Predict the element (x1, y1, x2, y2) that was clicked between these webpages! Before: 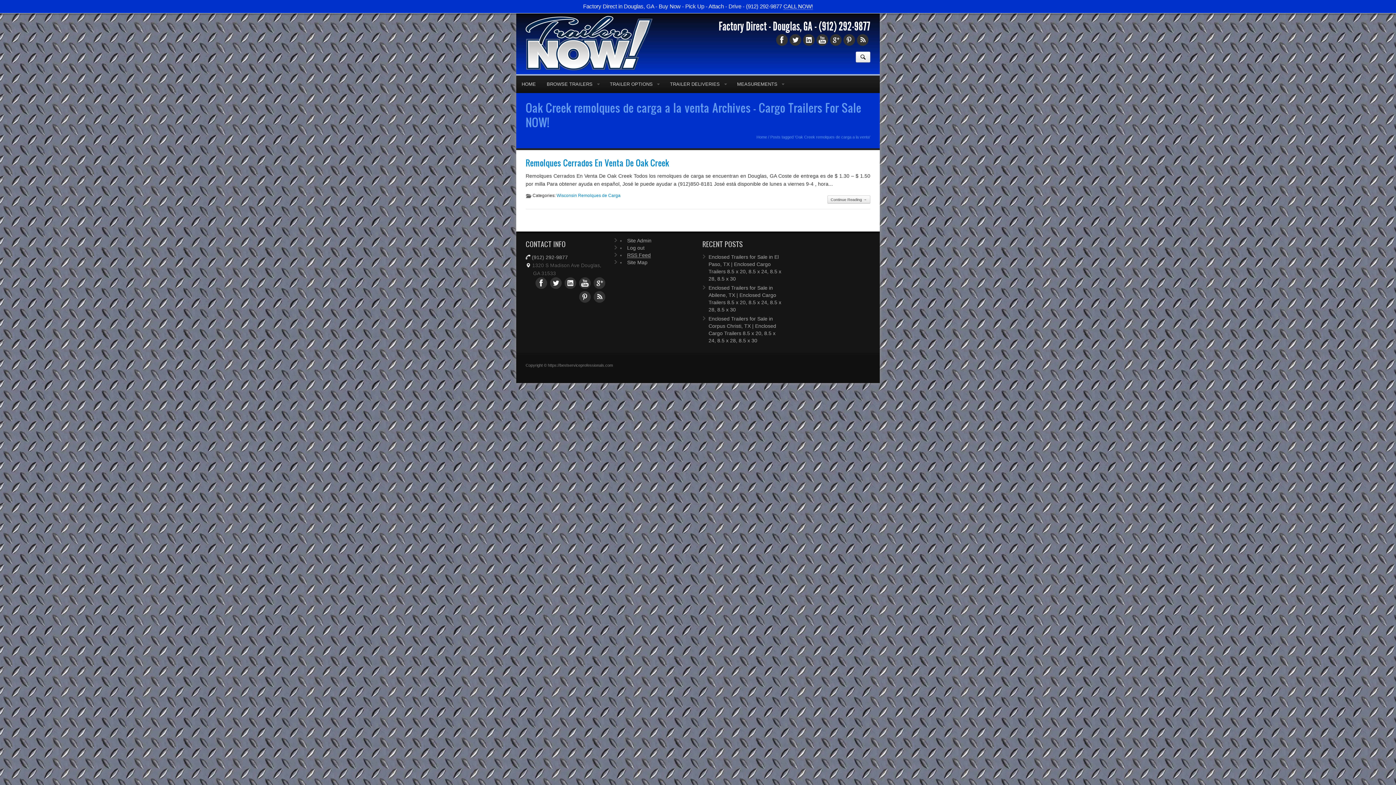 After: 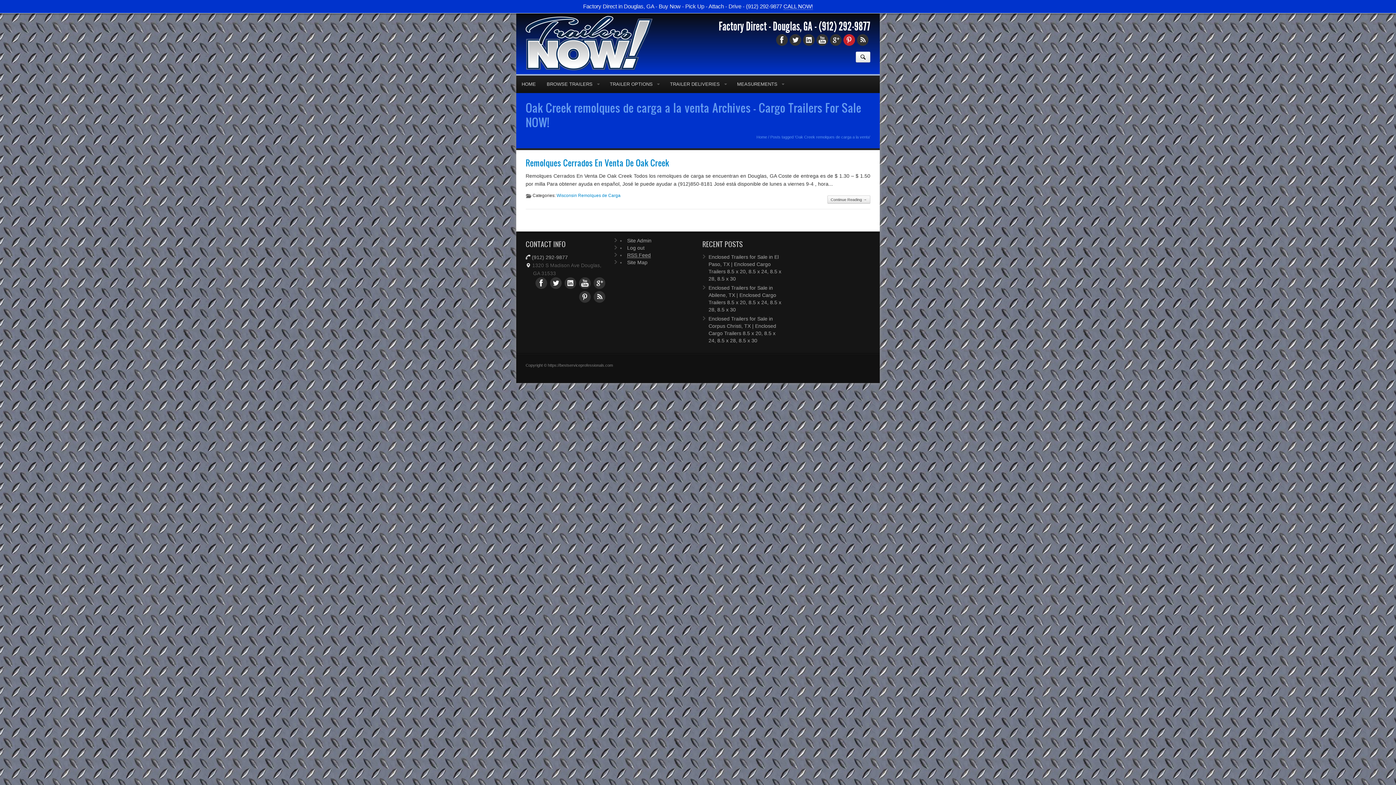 Action: bbox: (843, 22, 855, 34)